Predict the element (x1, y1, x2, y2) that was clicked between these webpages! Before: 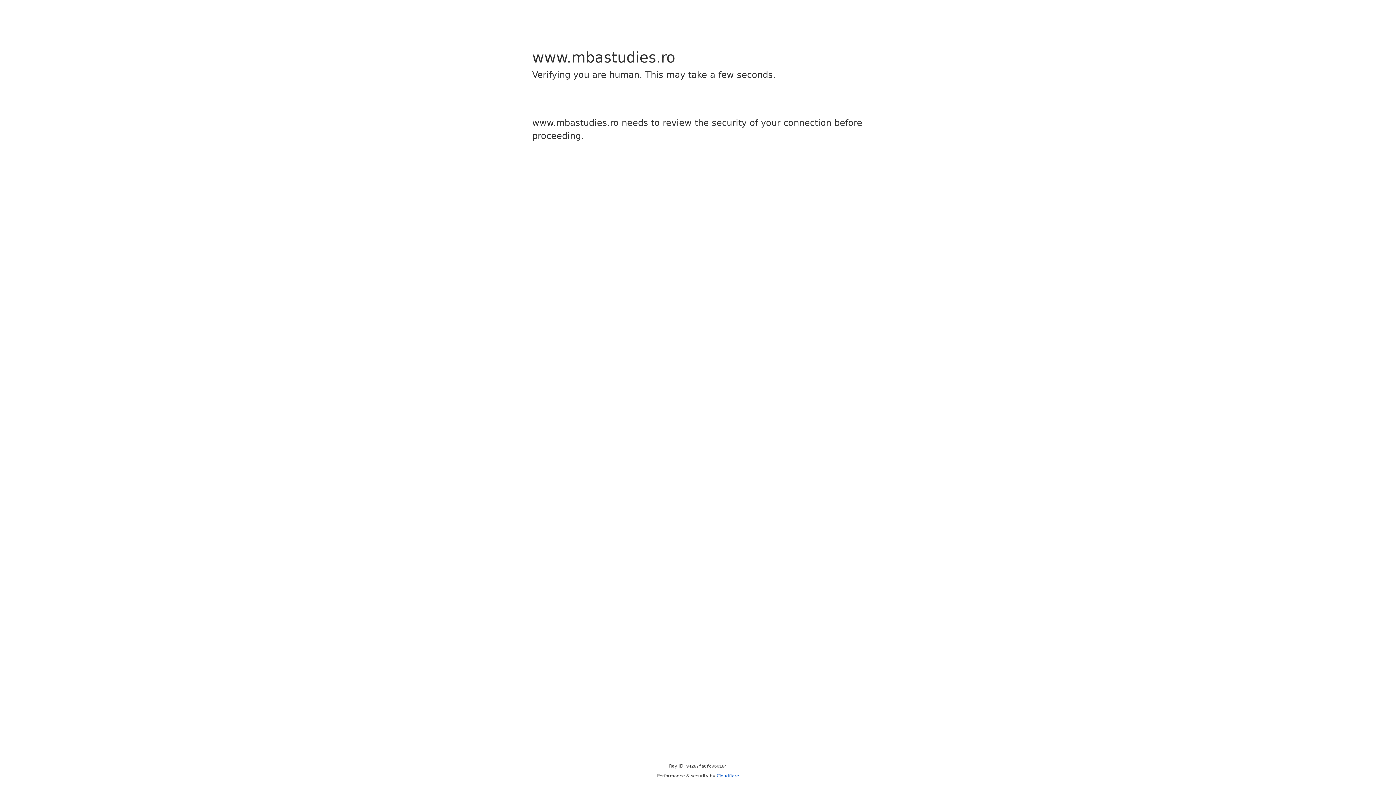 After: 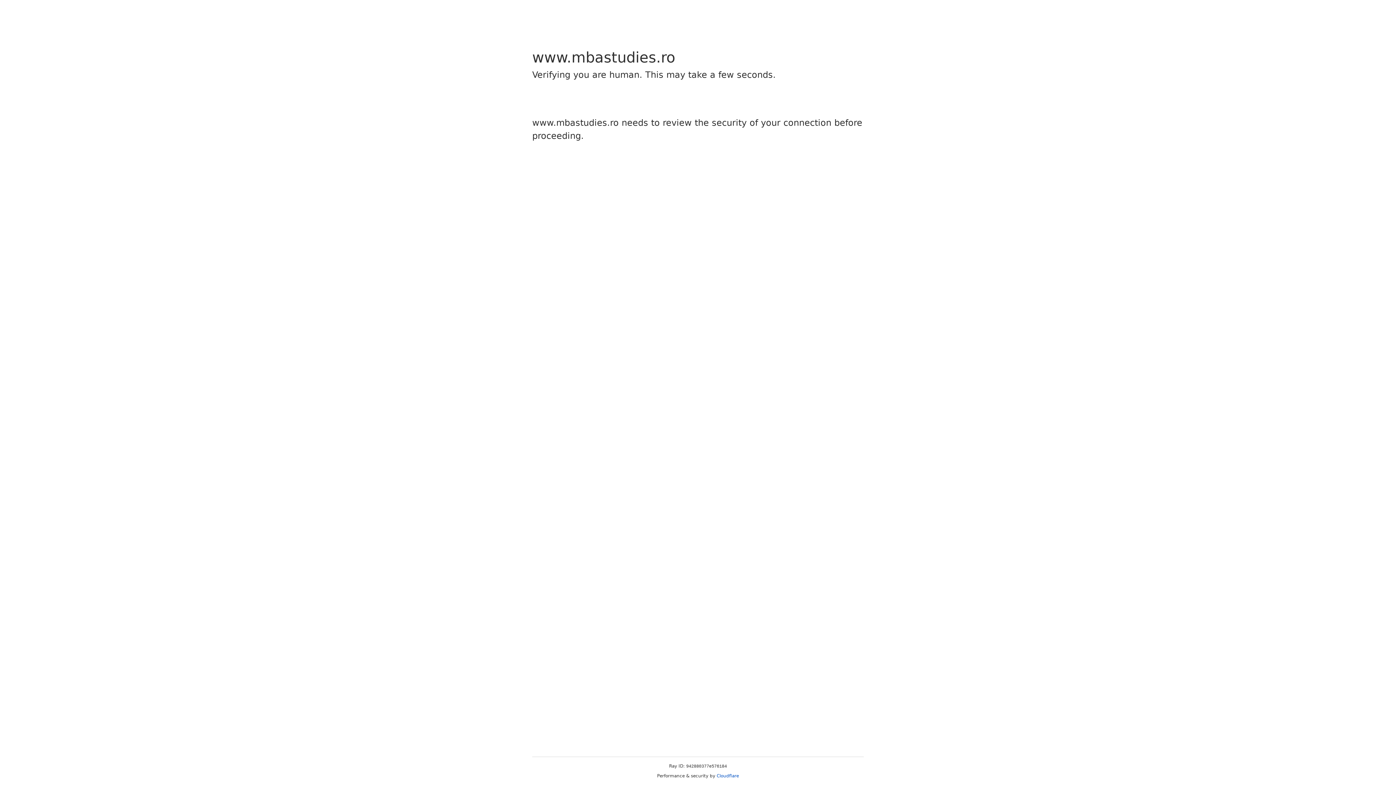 Action: label: Cloudflare bbox: (716, 773, 739, 778)